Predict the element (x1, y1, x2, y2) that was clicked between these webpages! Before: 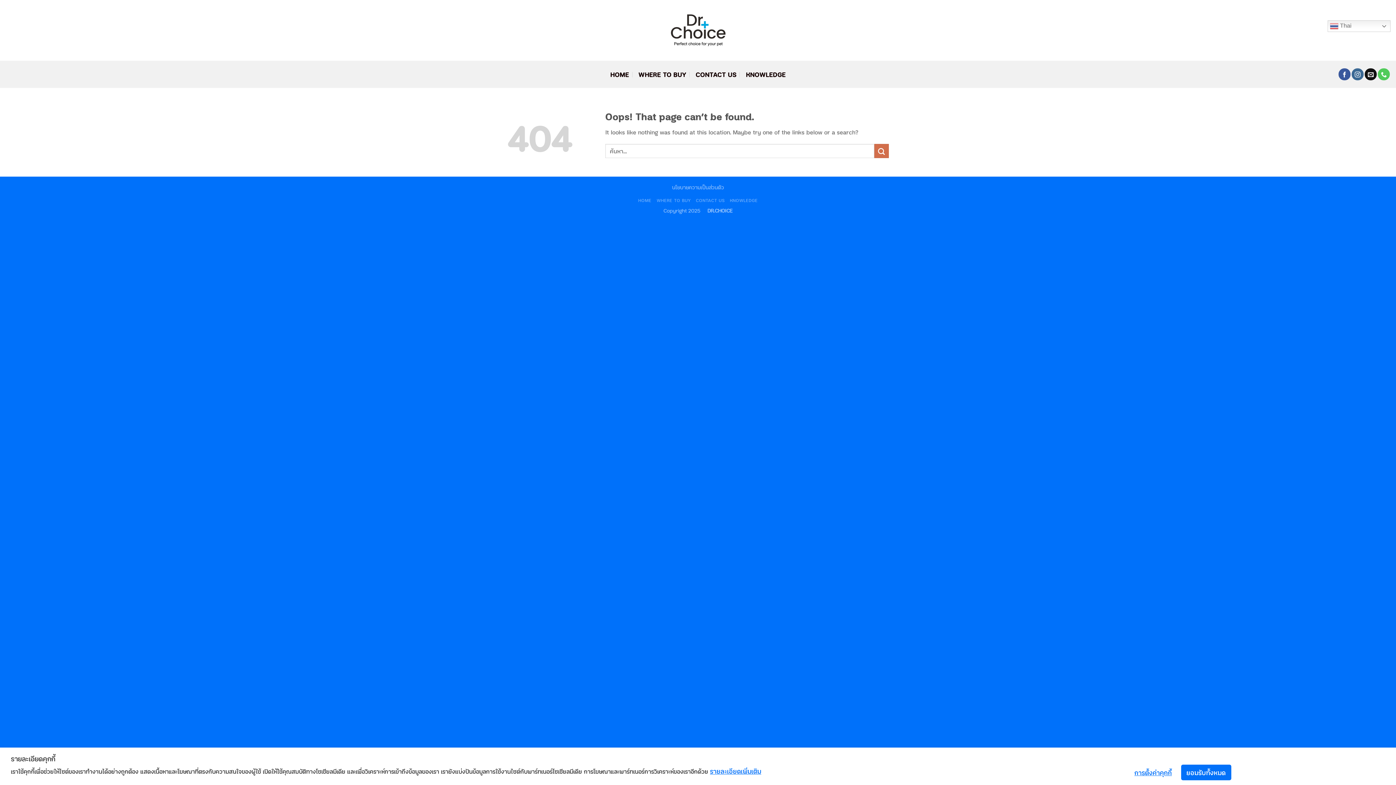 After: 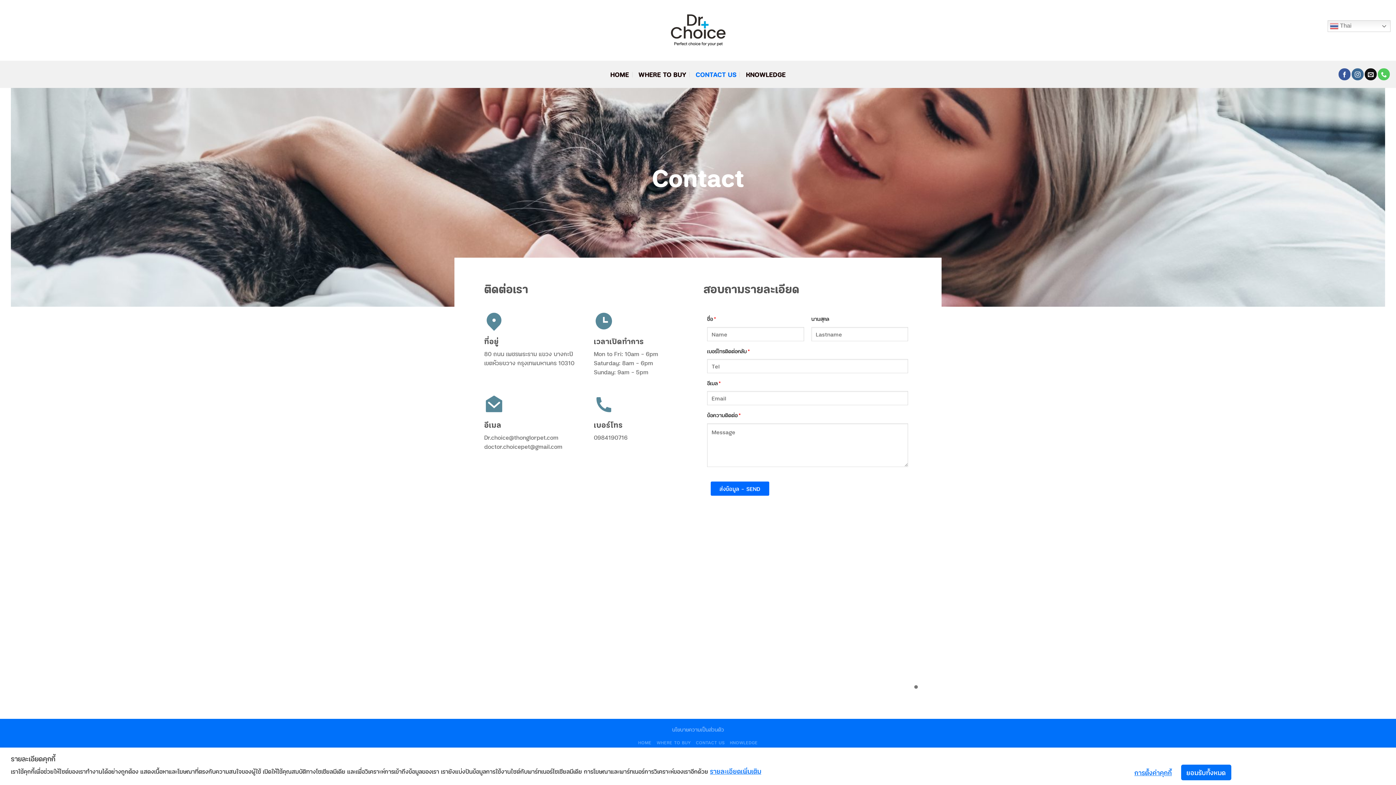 Action: label: CONTACT US bbox: (696, 197, 724, 203)